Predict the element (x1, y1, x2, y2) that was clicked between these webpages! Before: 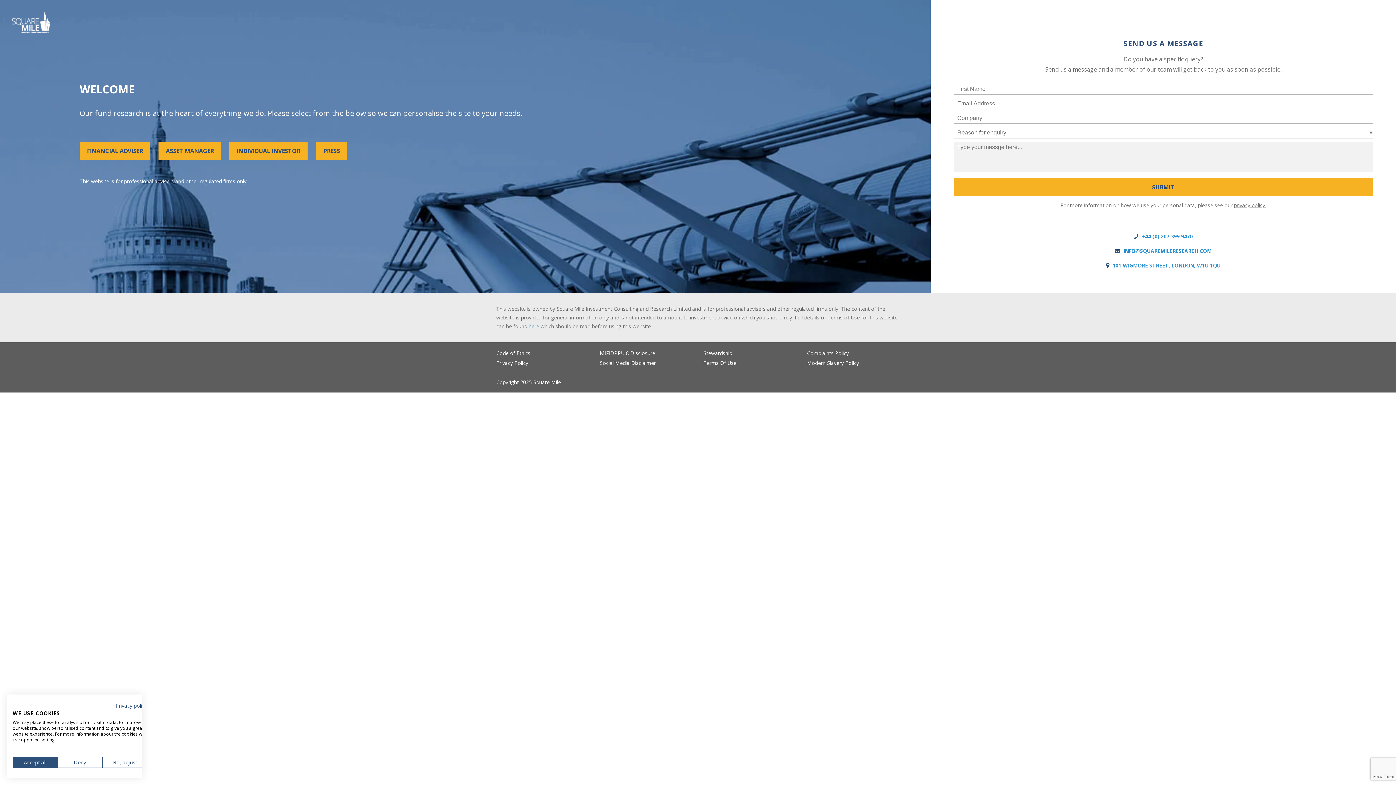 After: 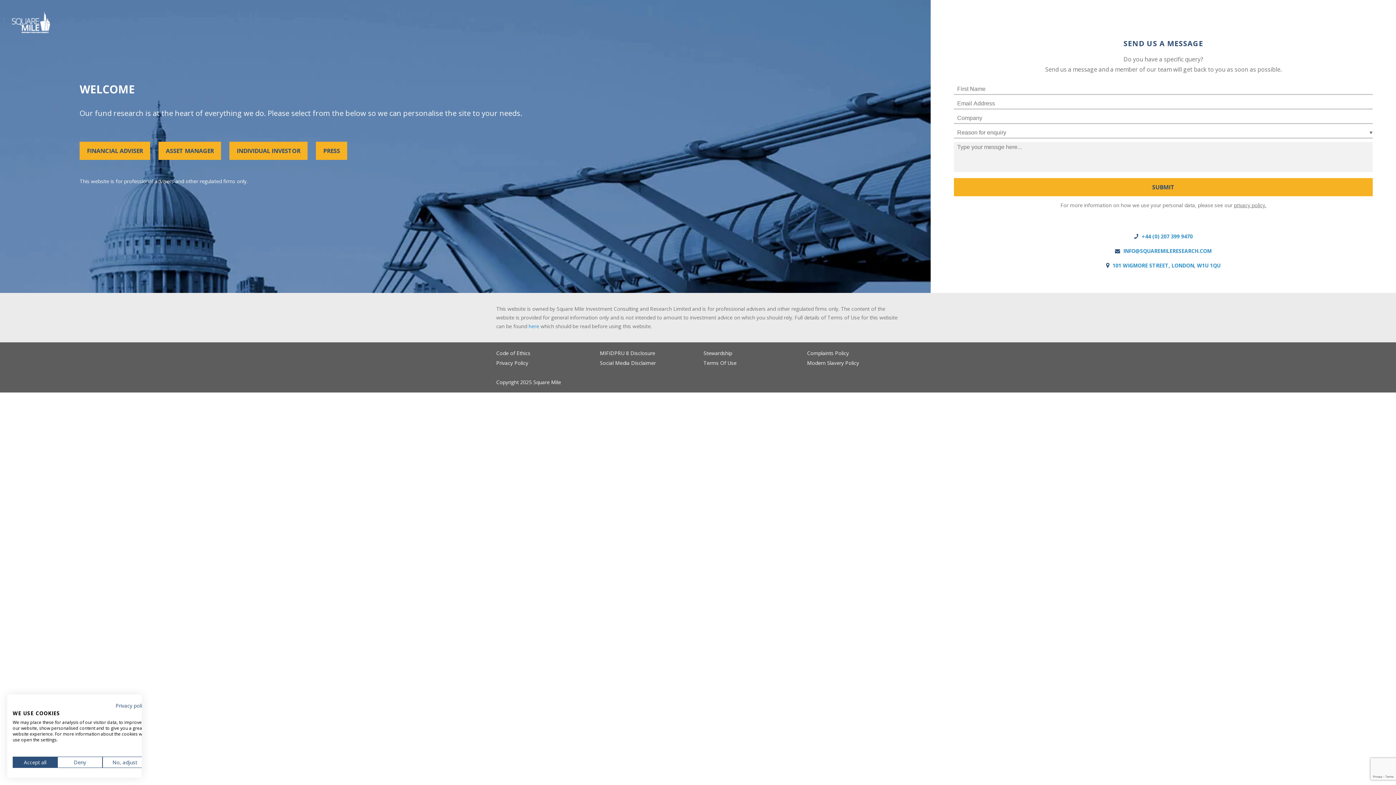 Action: bbox: (11, 17, 50, 25)